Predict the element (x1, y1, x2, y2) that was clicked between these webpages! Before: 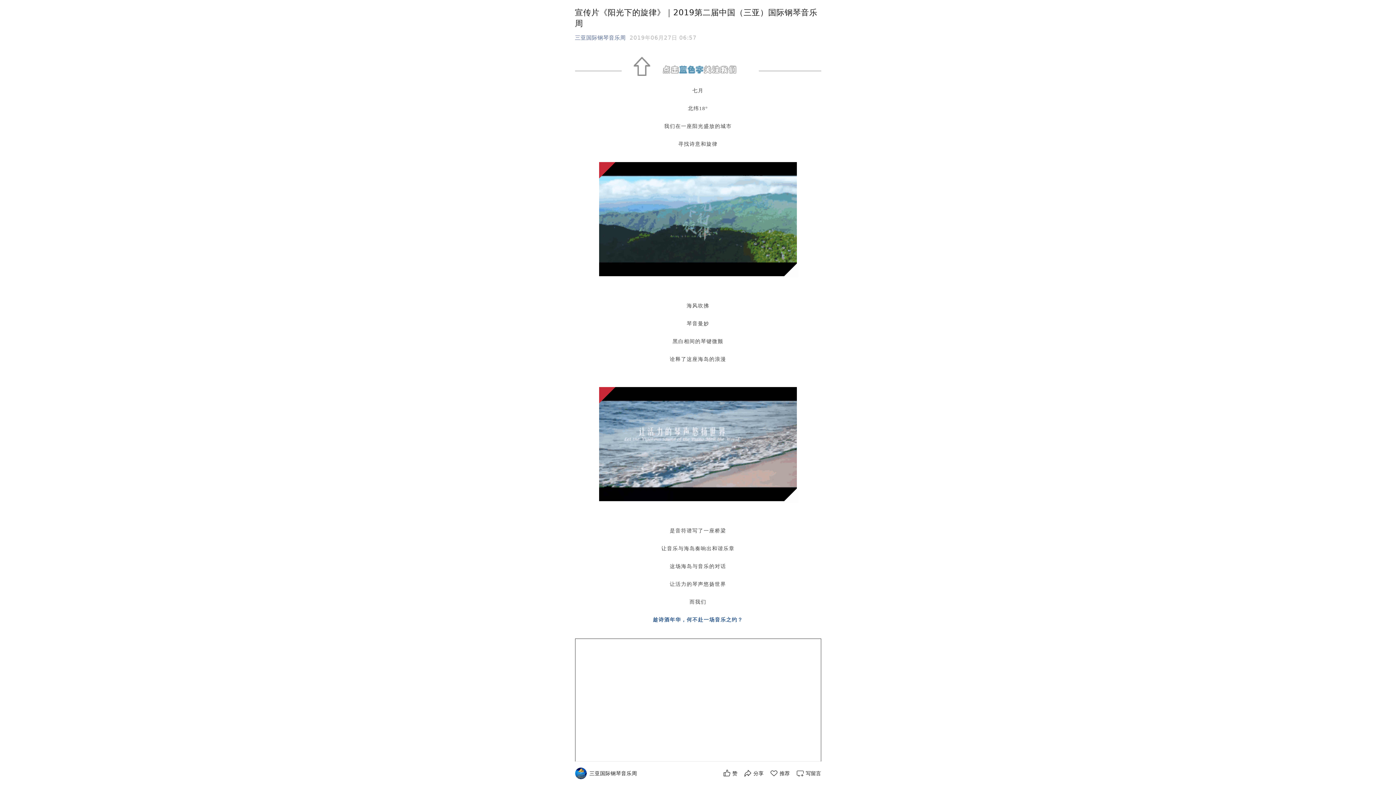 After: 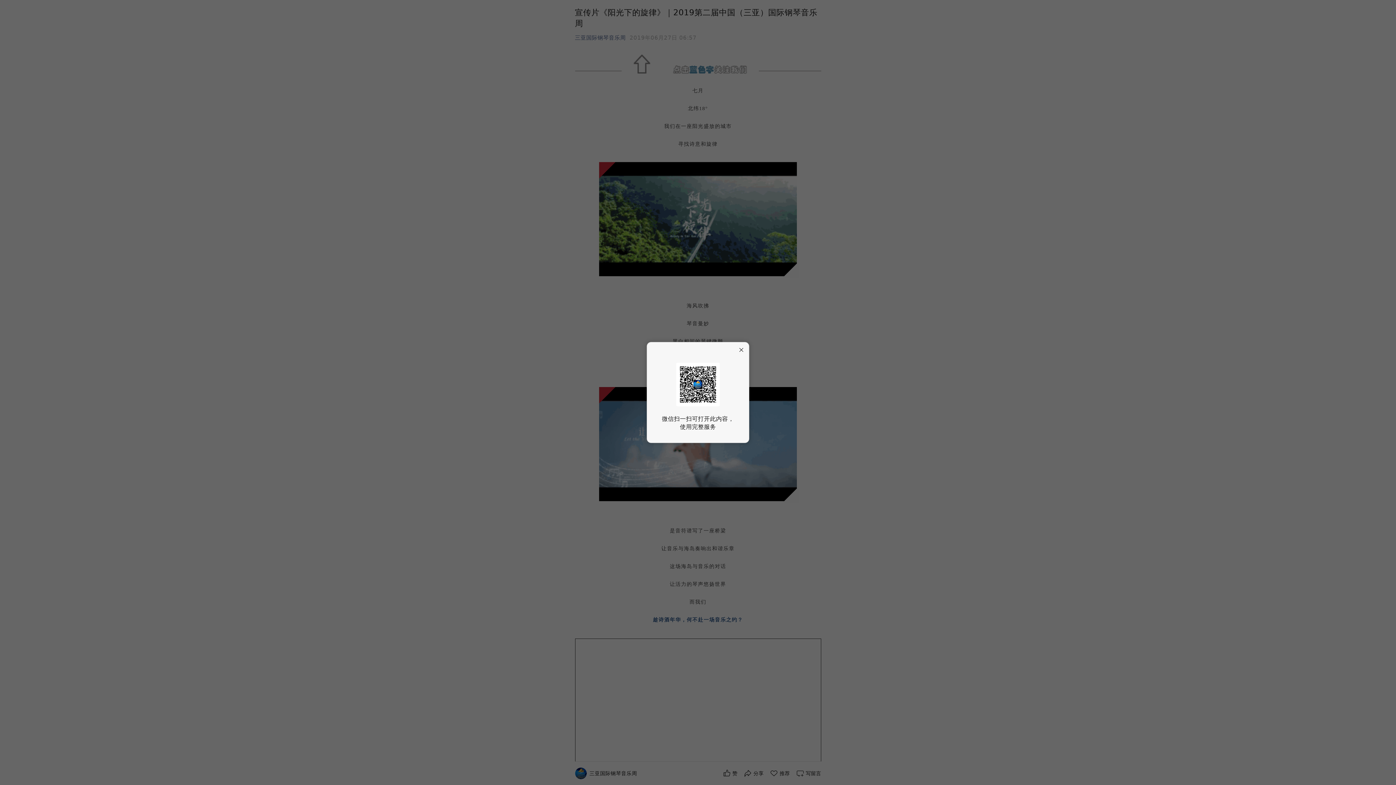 Action: label: 写留言 bbox: (795, 769, 821, 778)